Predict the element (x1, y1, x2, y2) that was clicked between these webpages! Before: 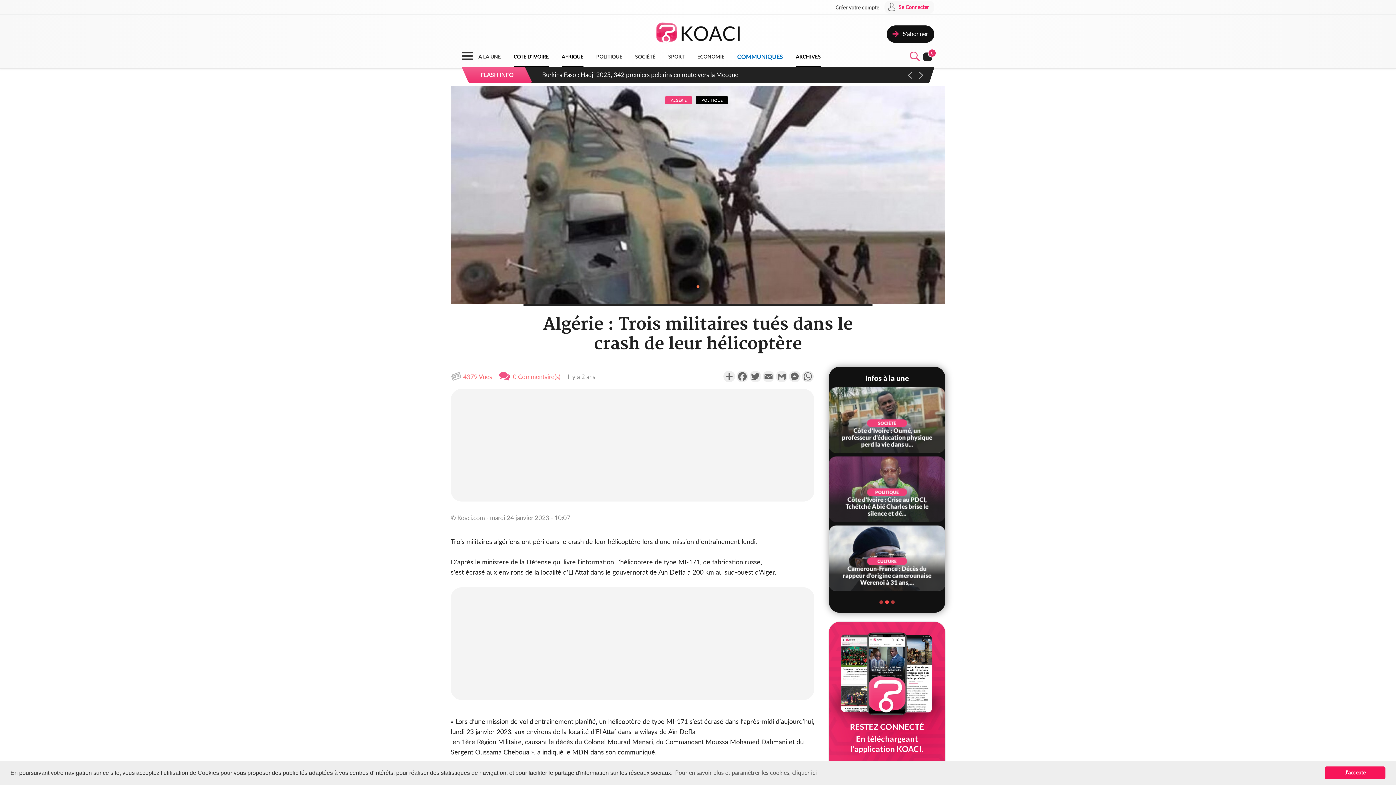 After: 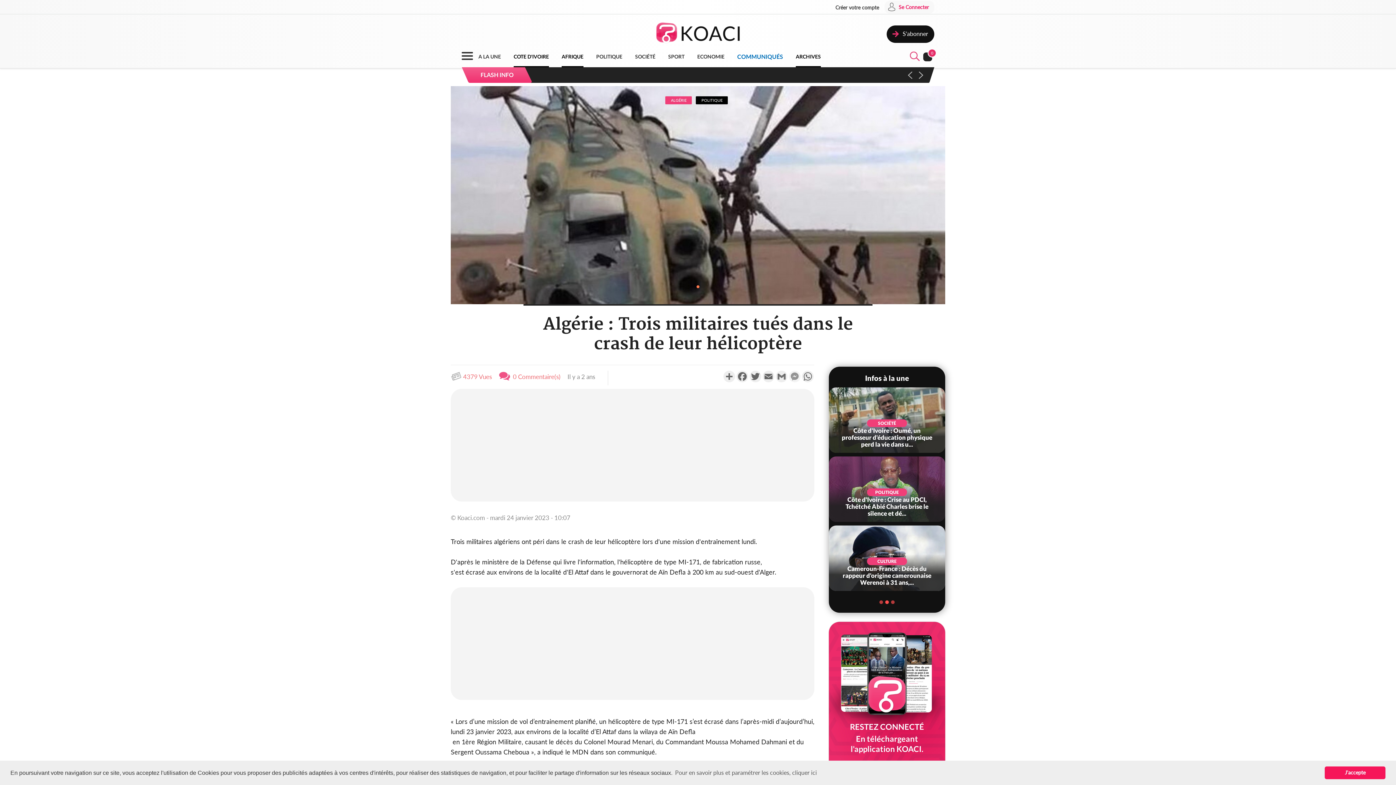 Action: label: Messenger bbox: (788, 370, 801, 382)